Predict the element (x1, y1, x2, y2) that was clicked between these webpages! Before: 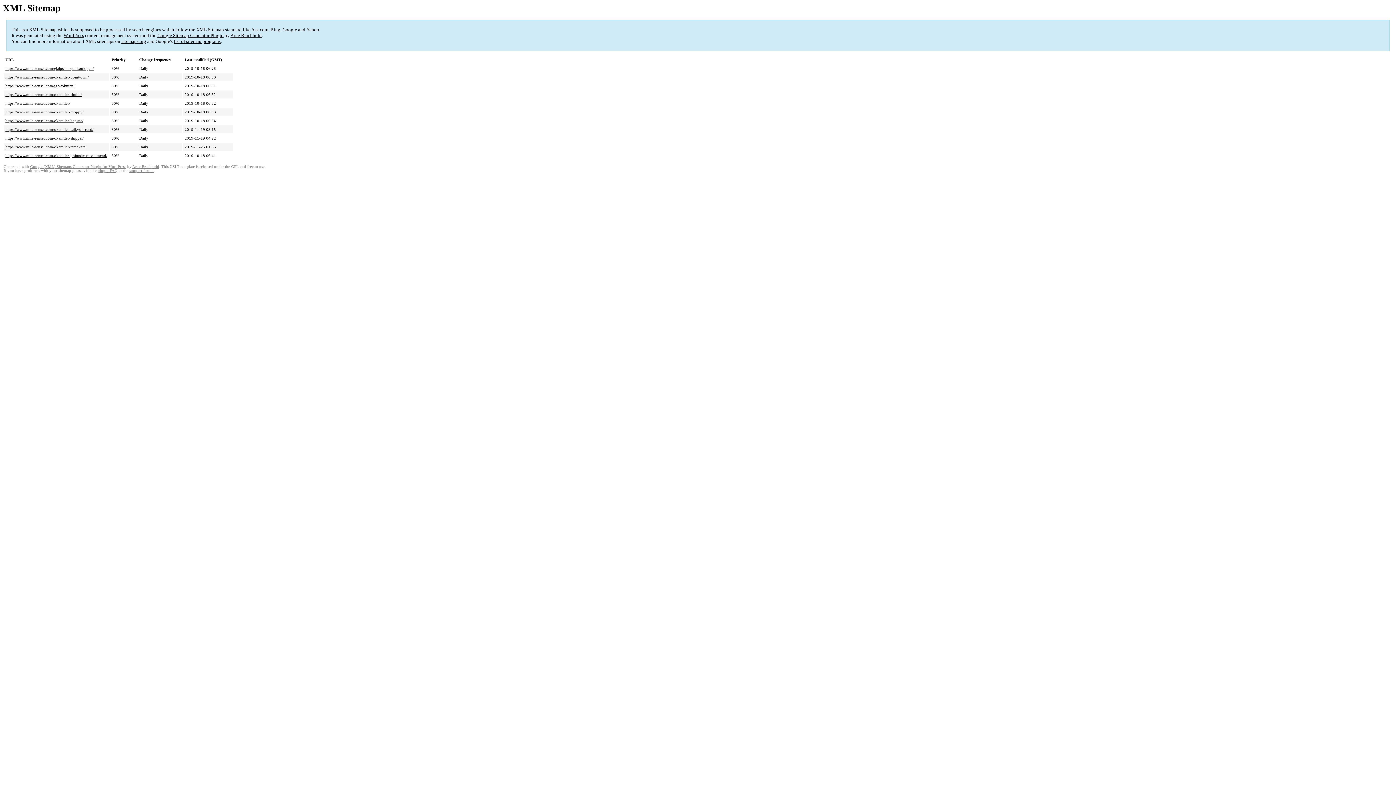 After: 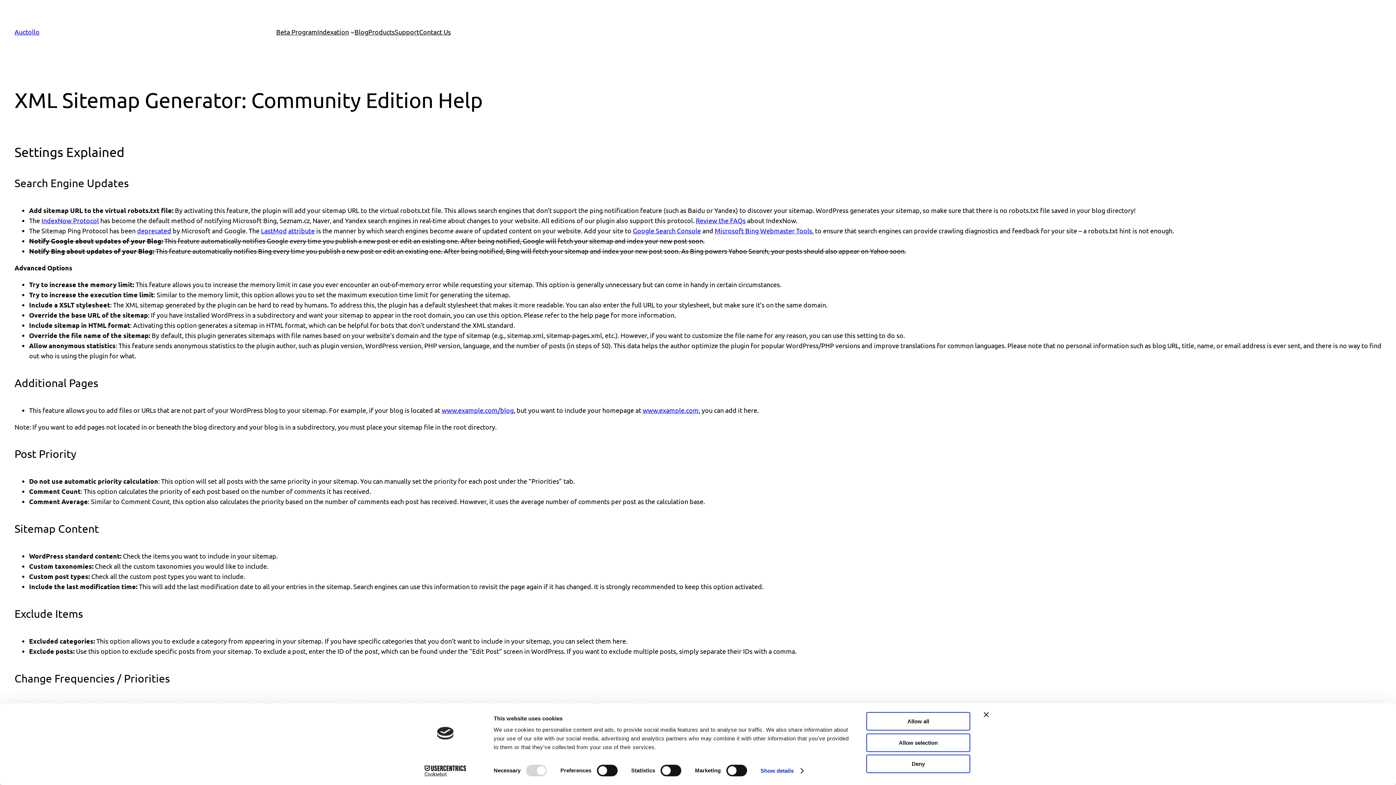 Action: bbox: (97, 168, 117, 172) label: plugin FAQ